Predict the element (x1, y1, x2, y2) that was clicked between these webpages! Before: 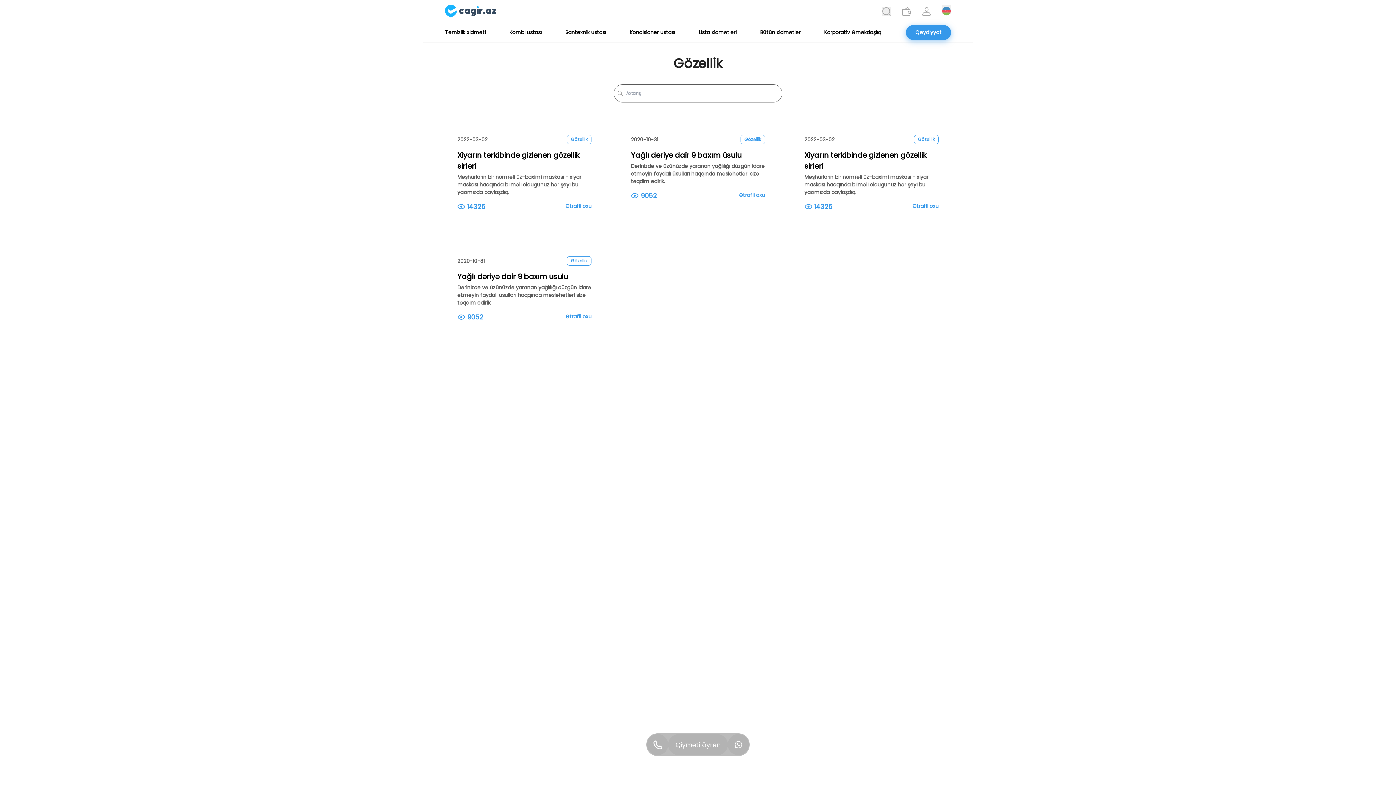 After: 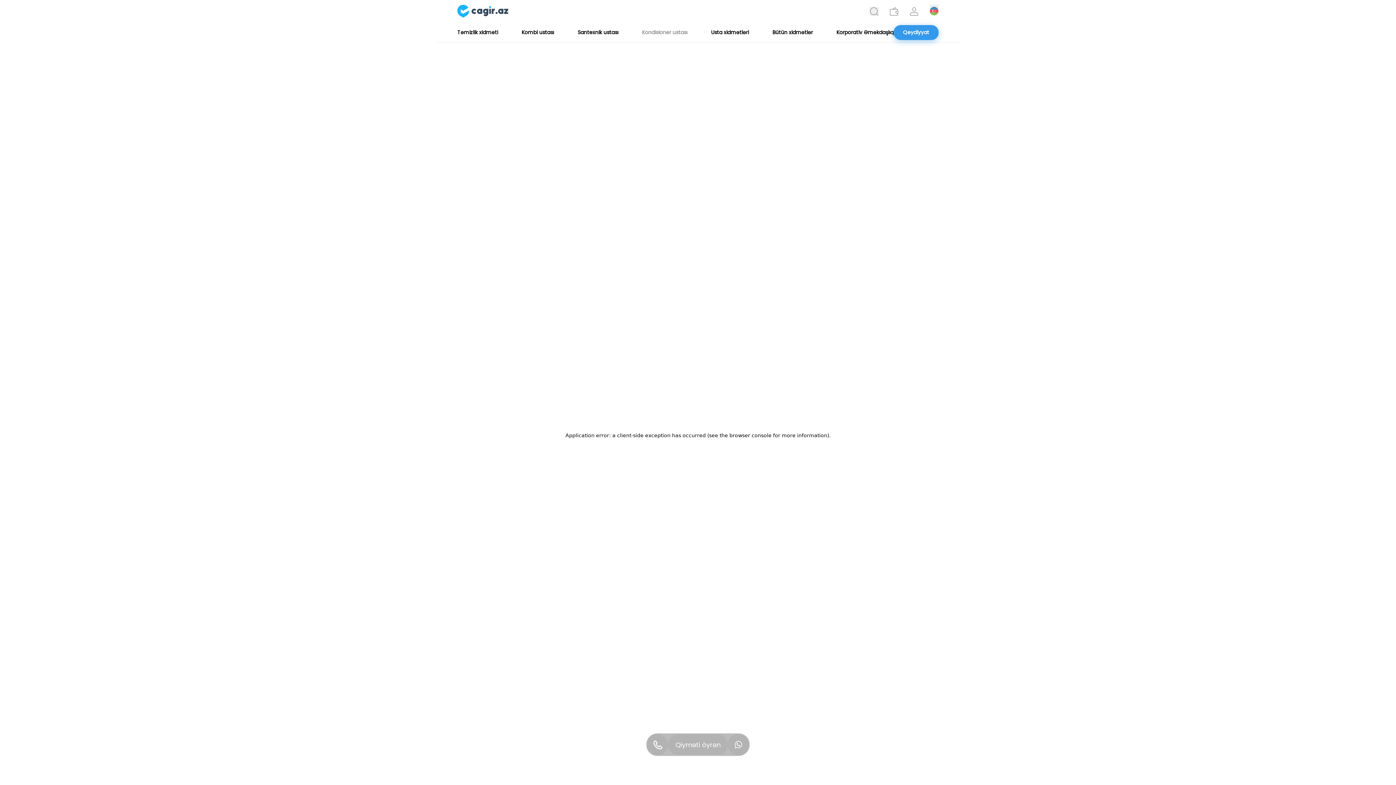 Action: label: Kondisioner ustası bbox: (629, 28, 675, 36)